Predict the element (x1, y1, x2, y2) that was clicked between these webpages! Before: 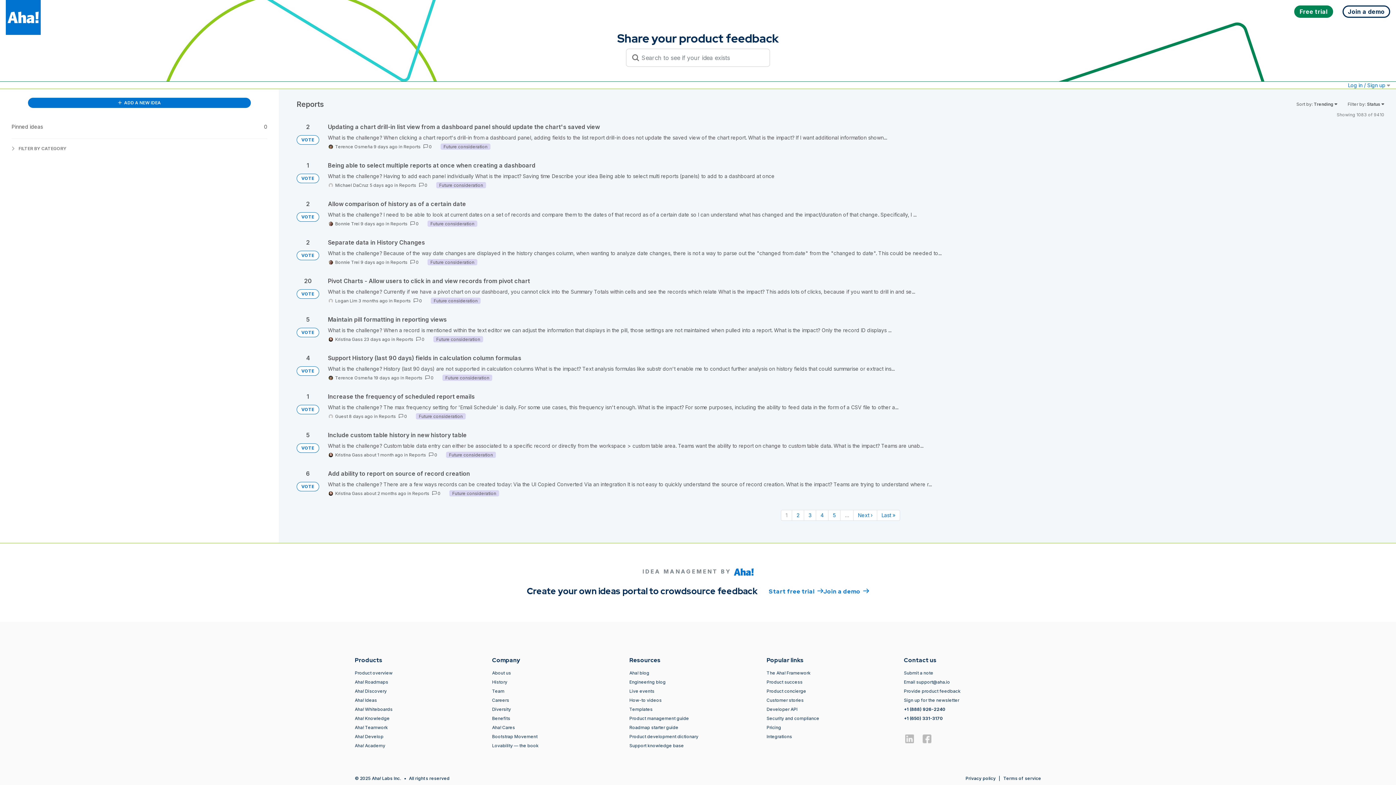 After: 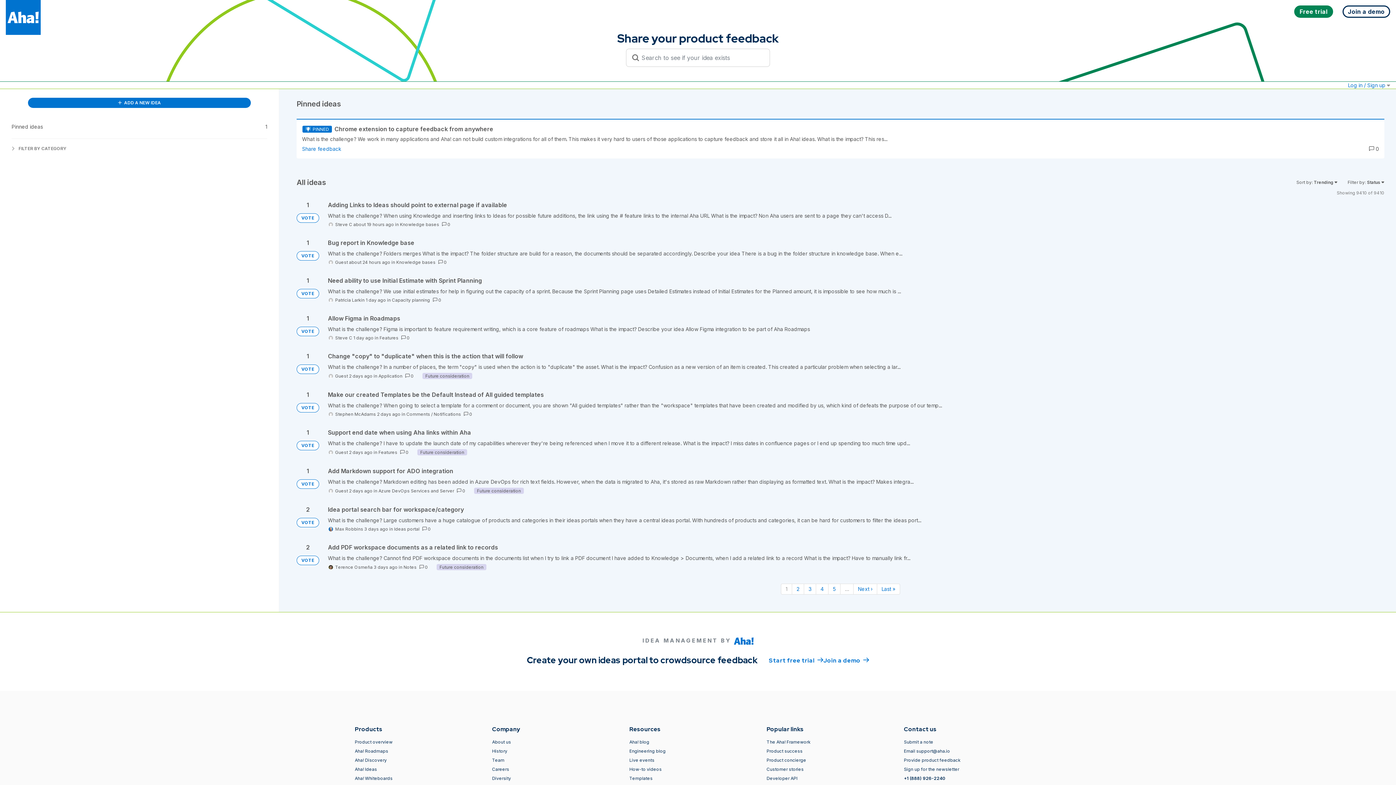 Action: label: VOTE bbox: (296, 135, 319, 144)